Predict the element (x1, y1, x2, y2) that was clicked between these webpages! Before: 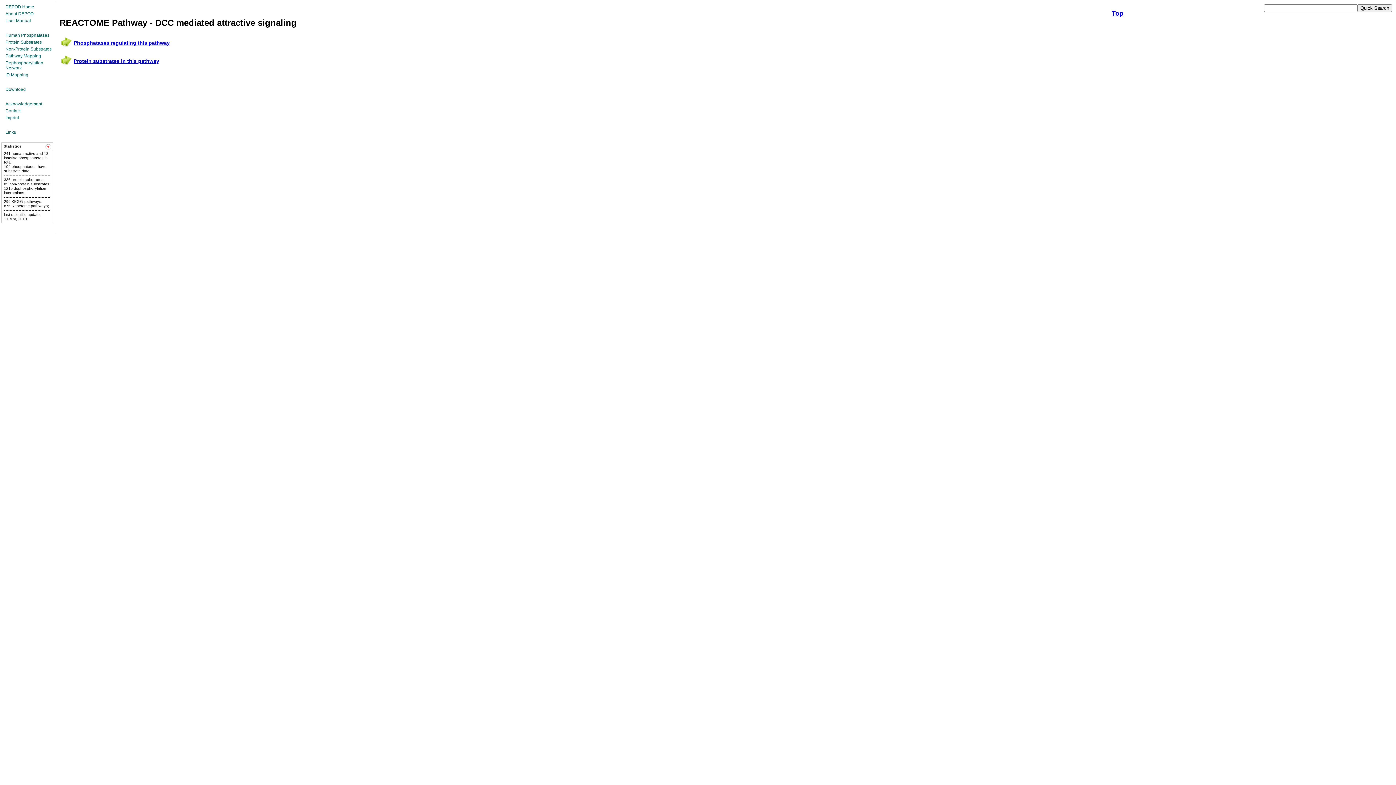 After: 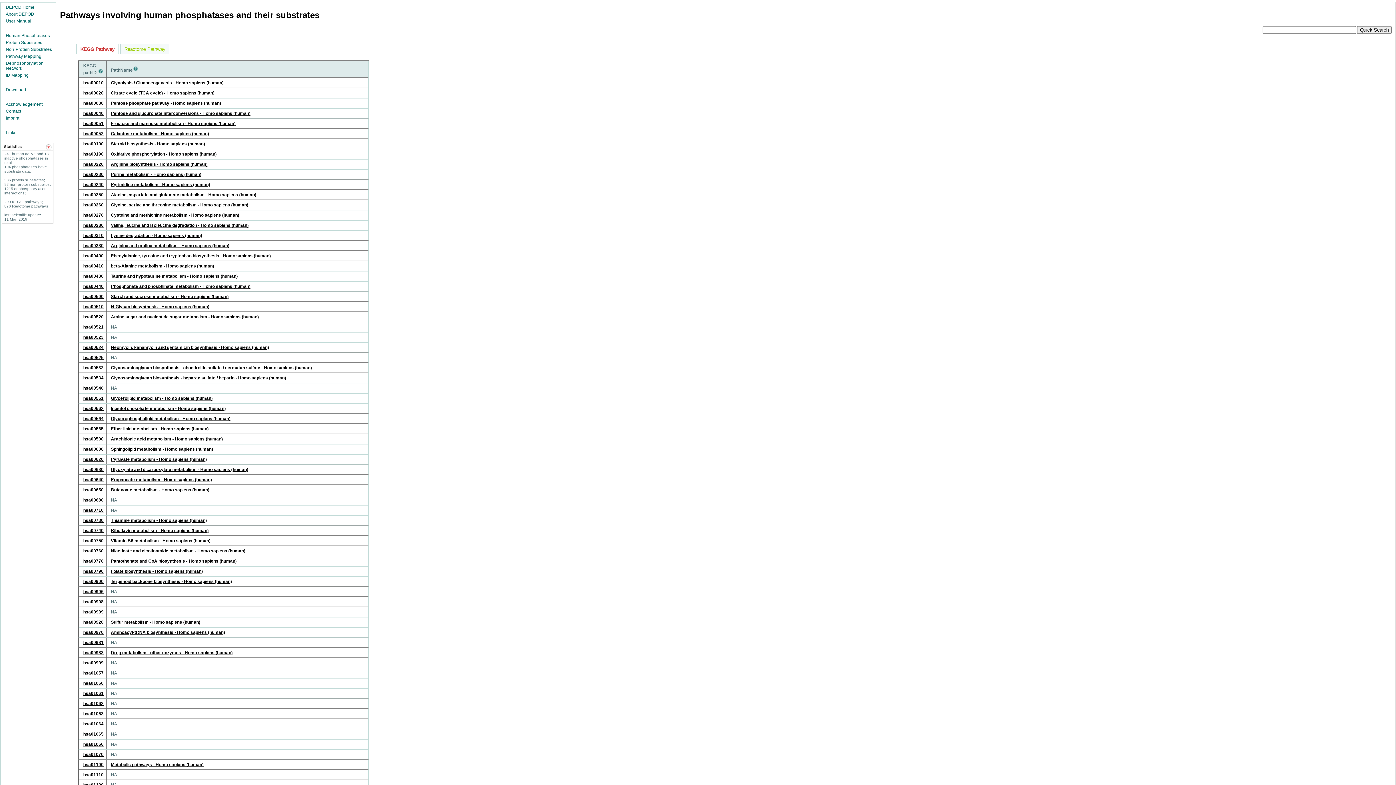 Action: label: Pathway Mapping bbox: (5, 53, 41, 58)